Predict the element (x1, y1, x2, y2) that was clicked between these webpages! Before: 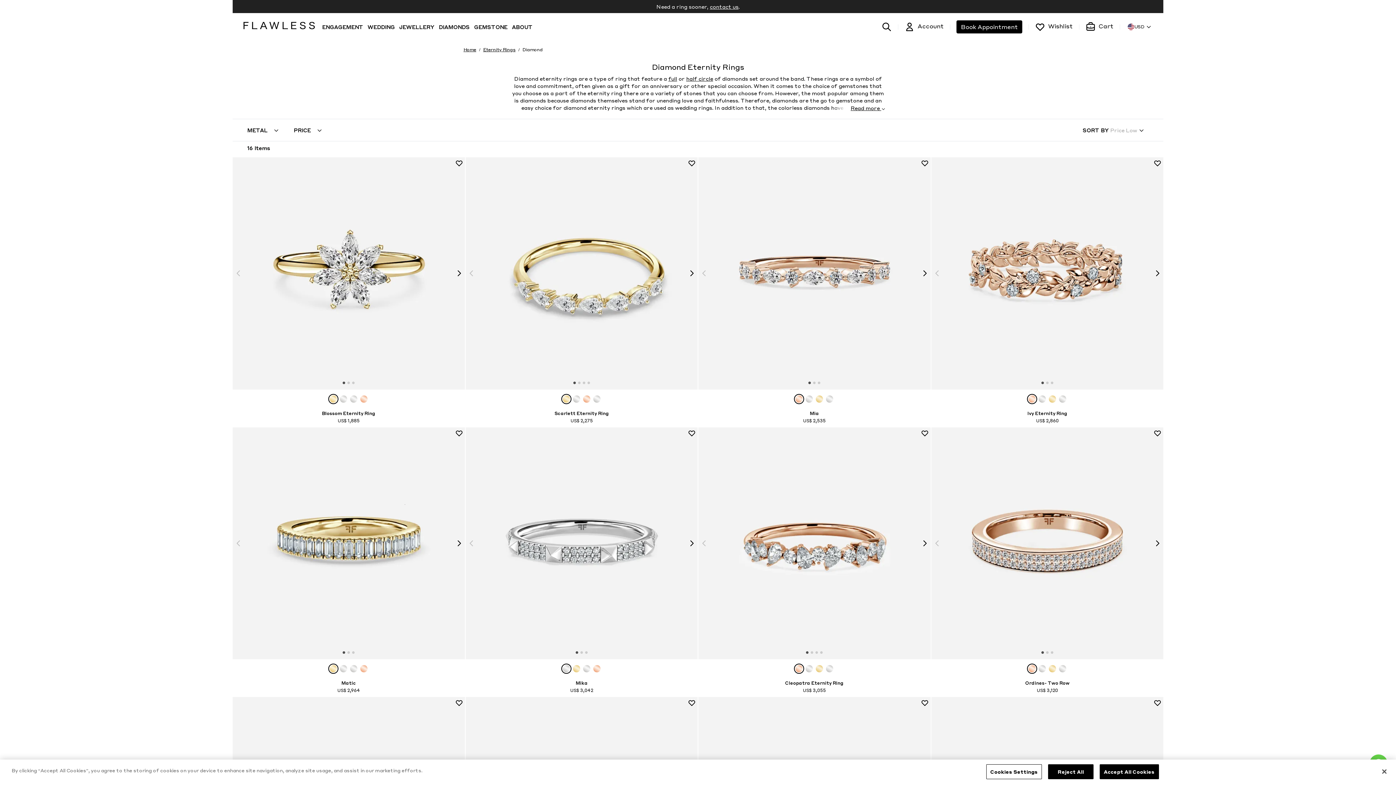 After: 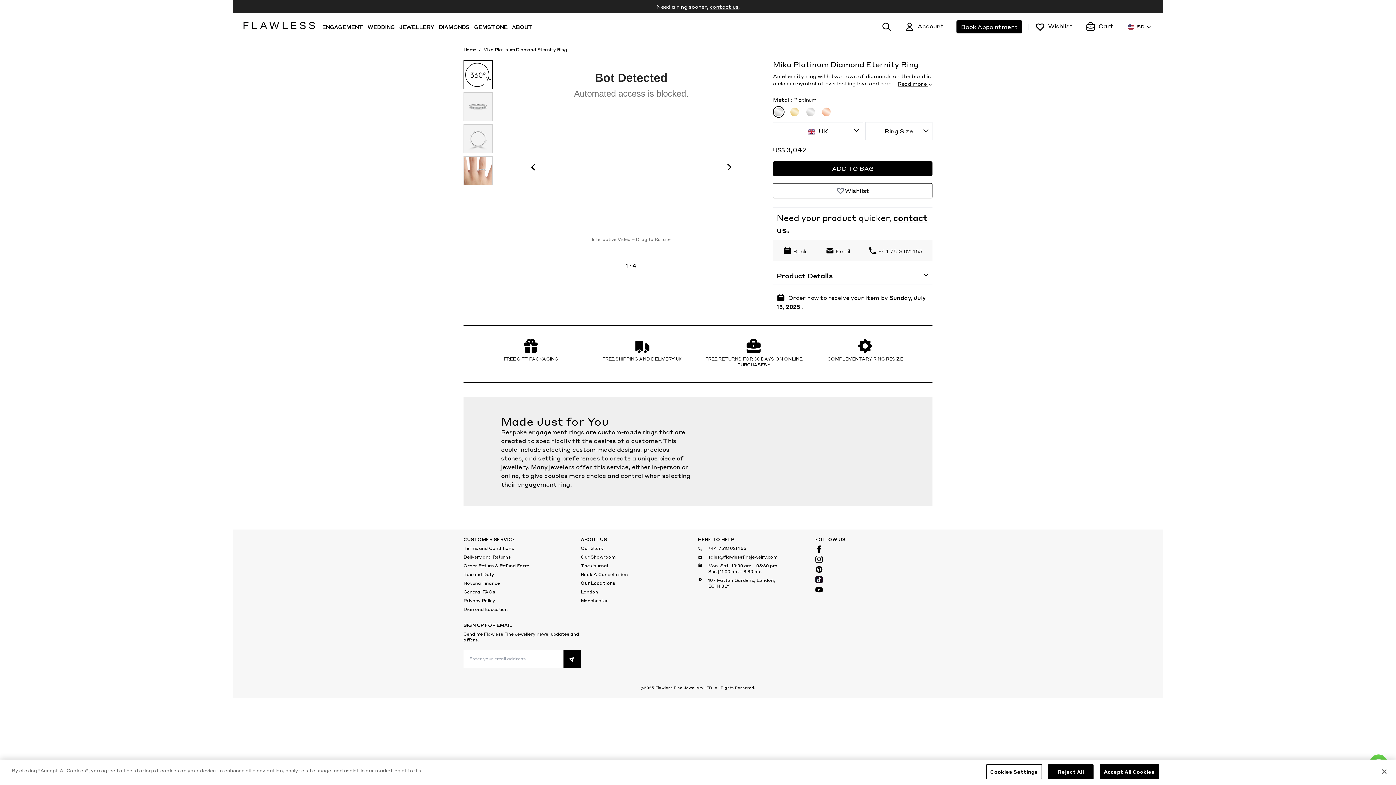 Action: bbox: (465, 427, 697, 659)